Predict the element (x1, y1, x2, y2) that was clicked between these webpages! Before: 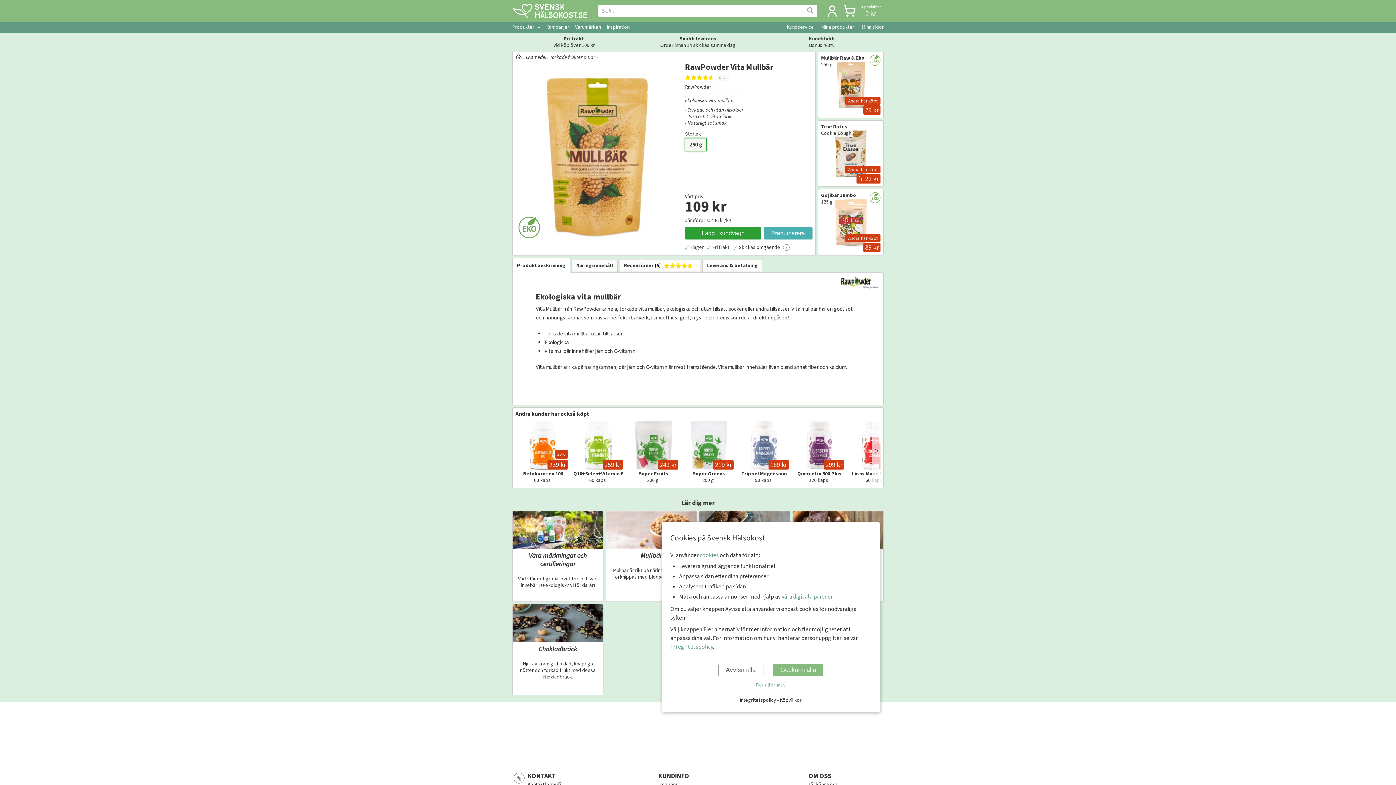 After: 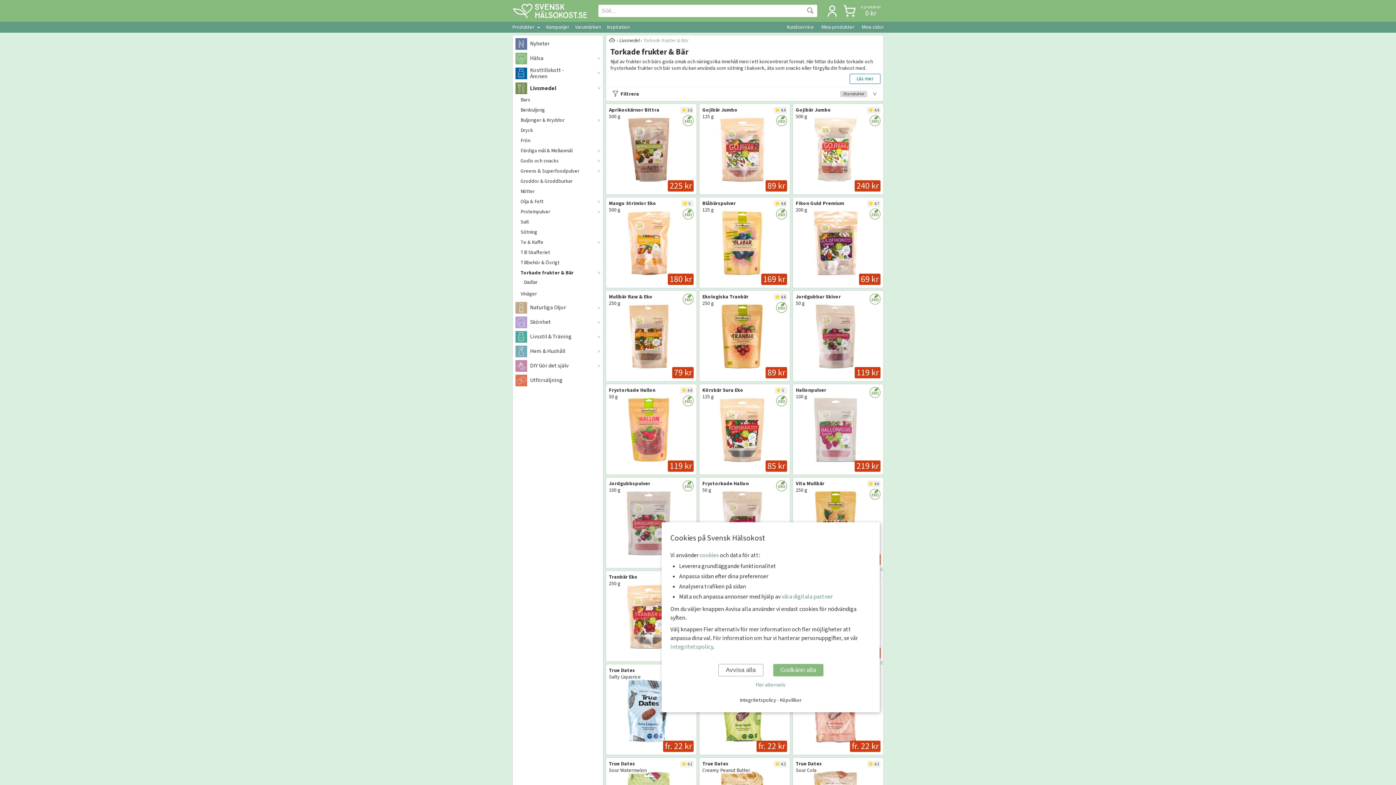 Action: label: Torkade frukter & Bär bbox: (550, 53, 595, 61)